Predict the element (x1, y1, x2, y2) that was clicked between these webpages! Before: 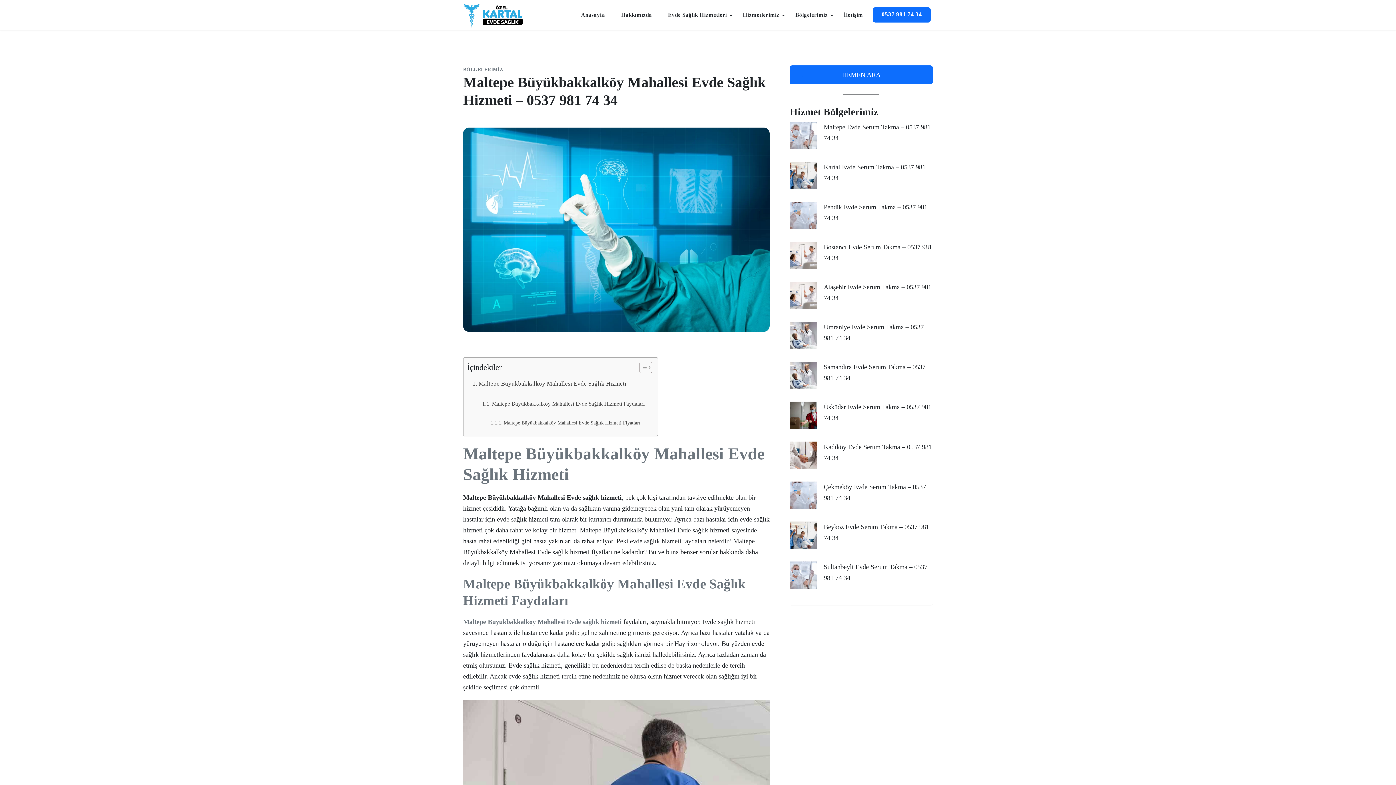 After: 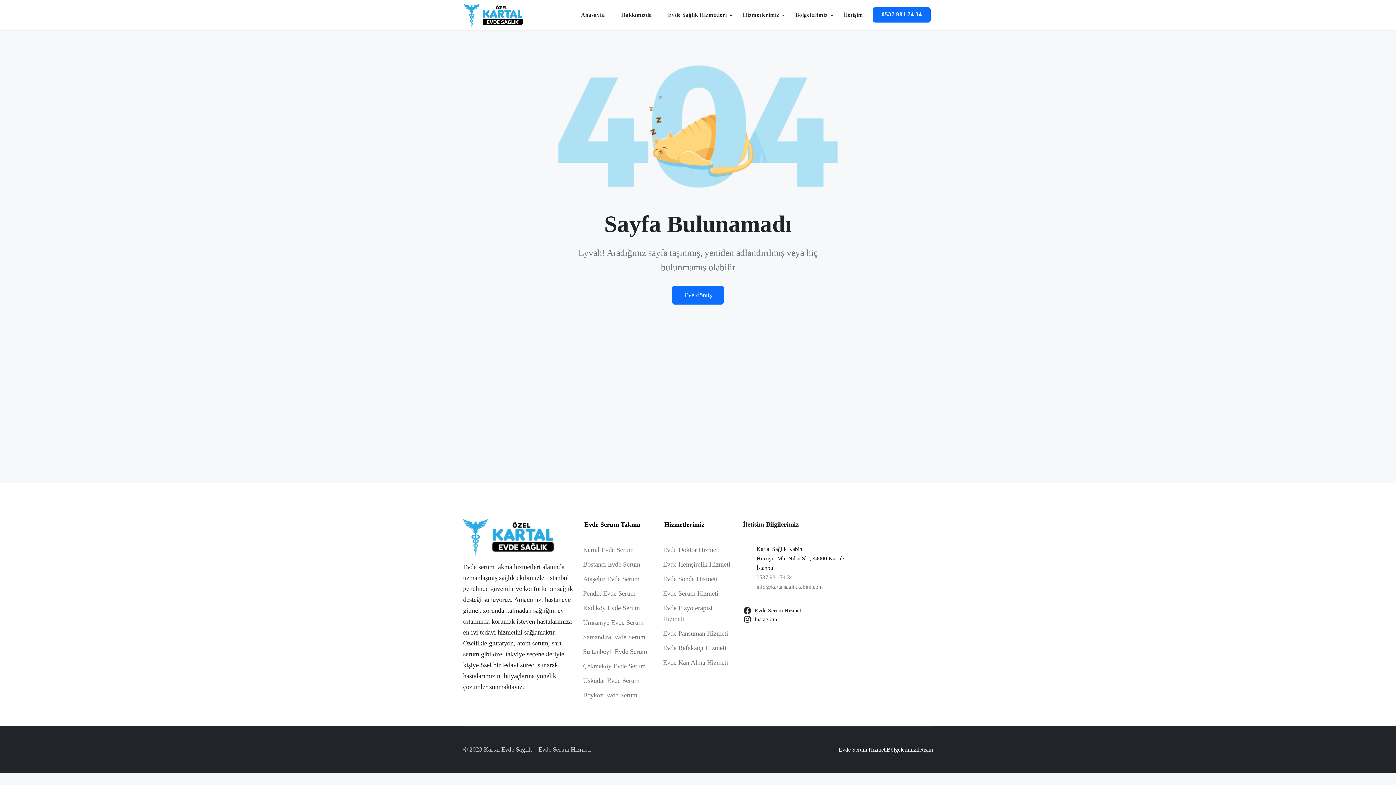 Action: bbox: (463, 66, 502, 72) label: BÖLGELERİMİZ